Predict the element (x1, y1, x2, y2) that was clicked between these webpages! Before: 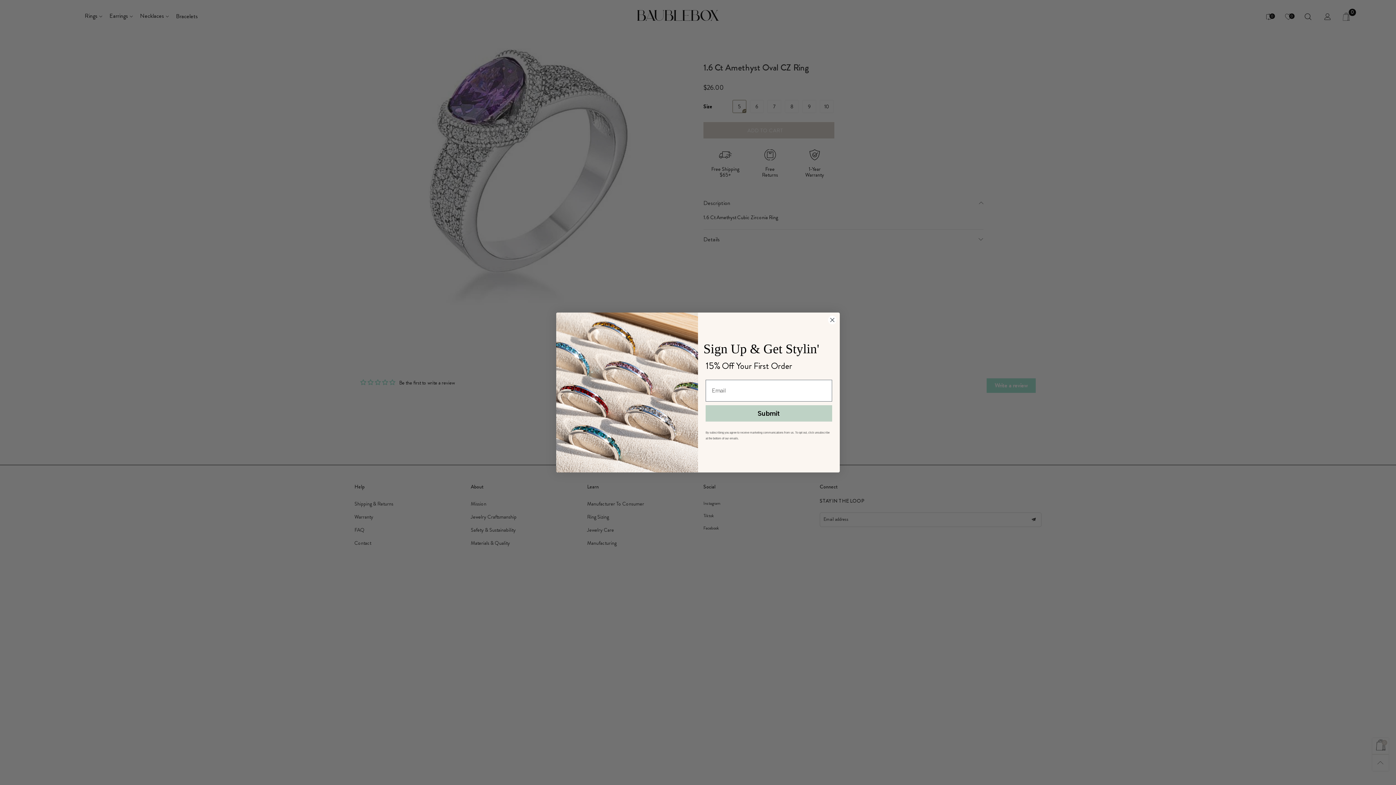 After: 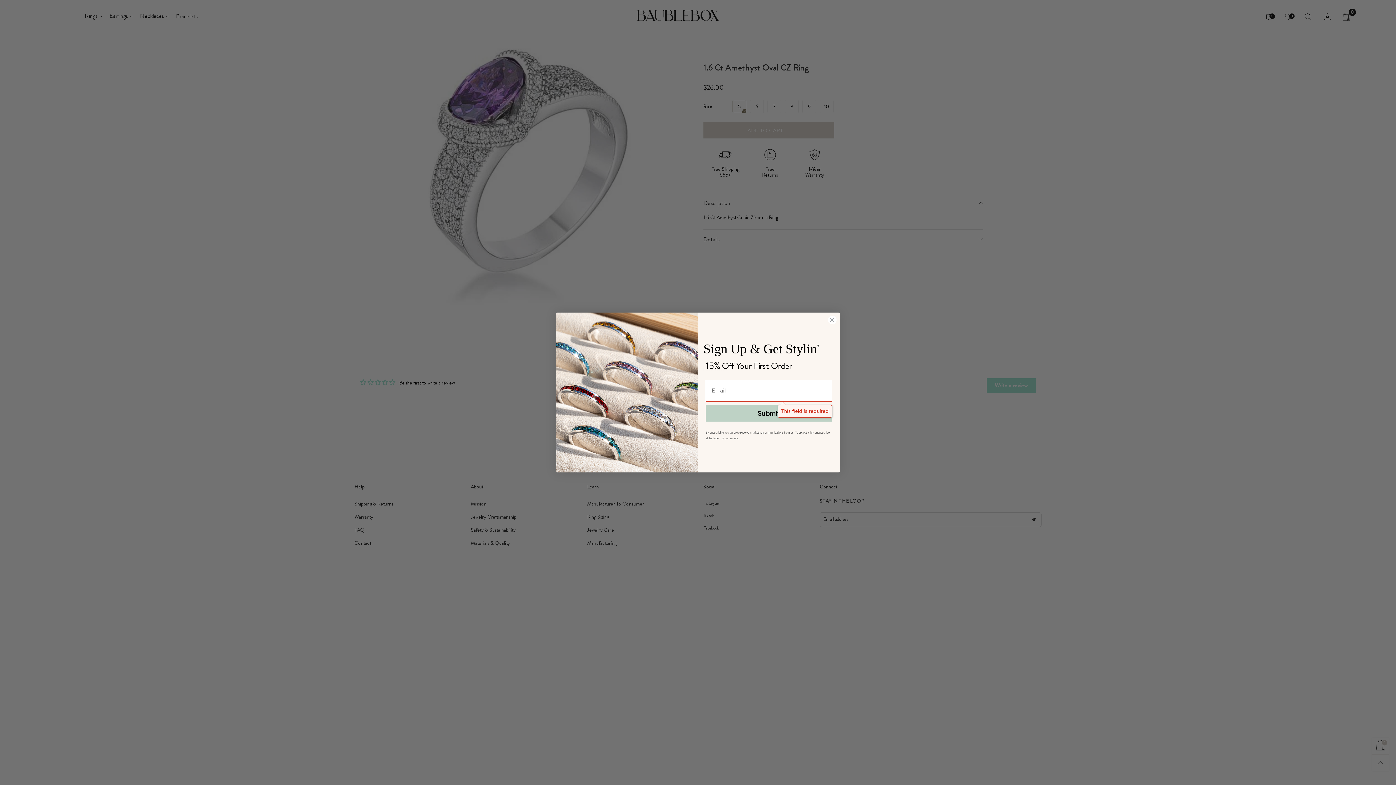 Action: label: Submit bbox: (705, 405, 832, 421)